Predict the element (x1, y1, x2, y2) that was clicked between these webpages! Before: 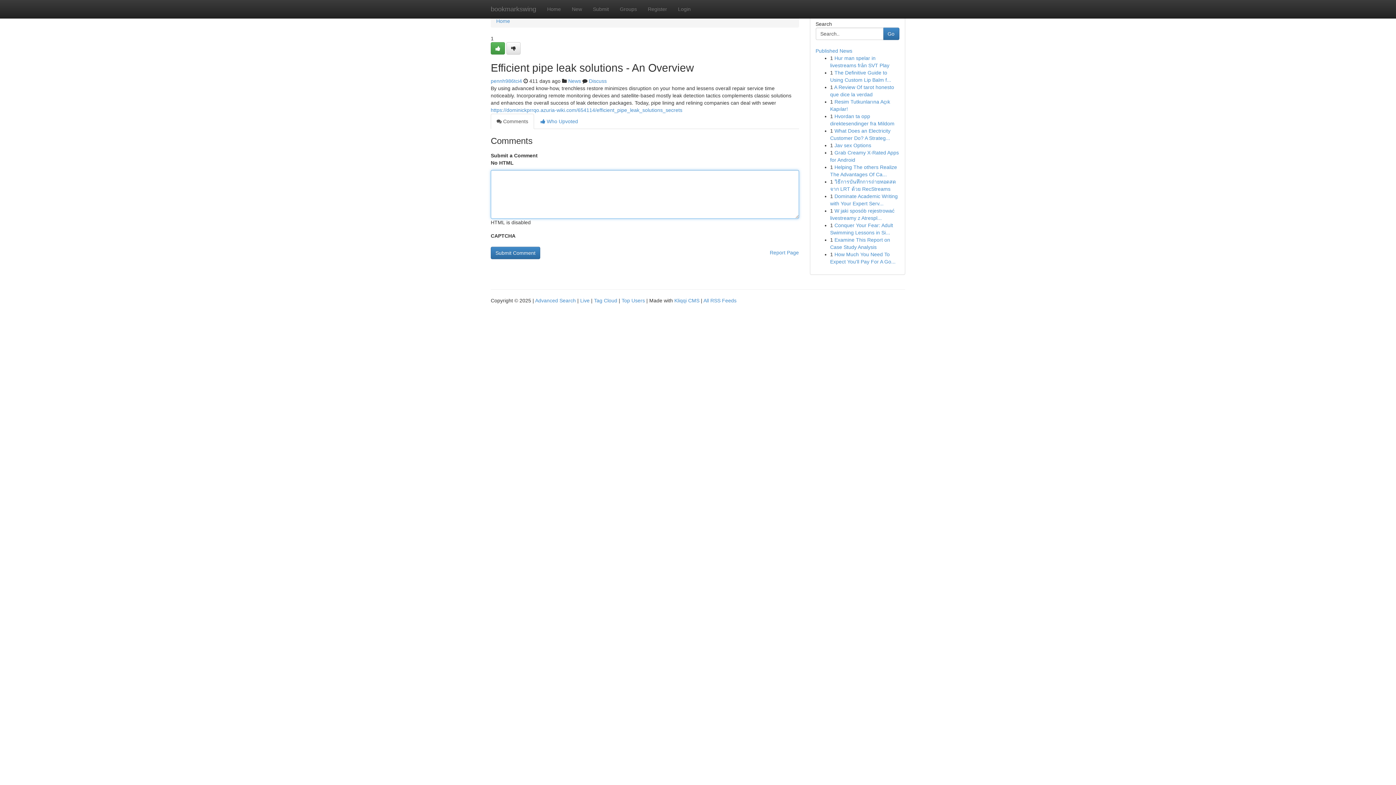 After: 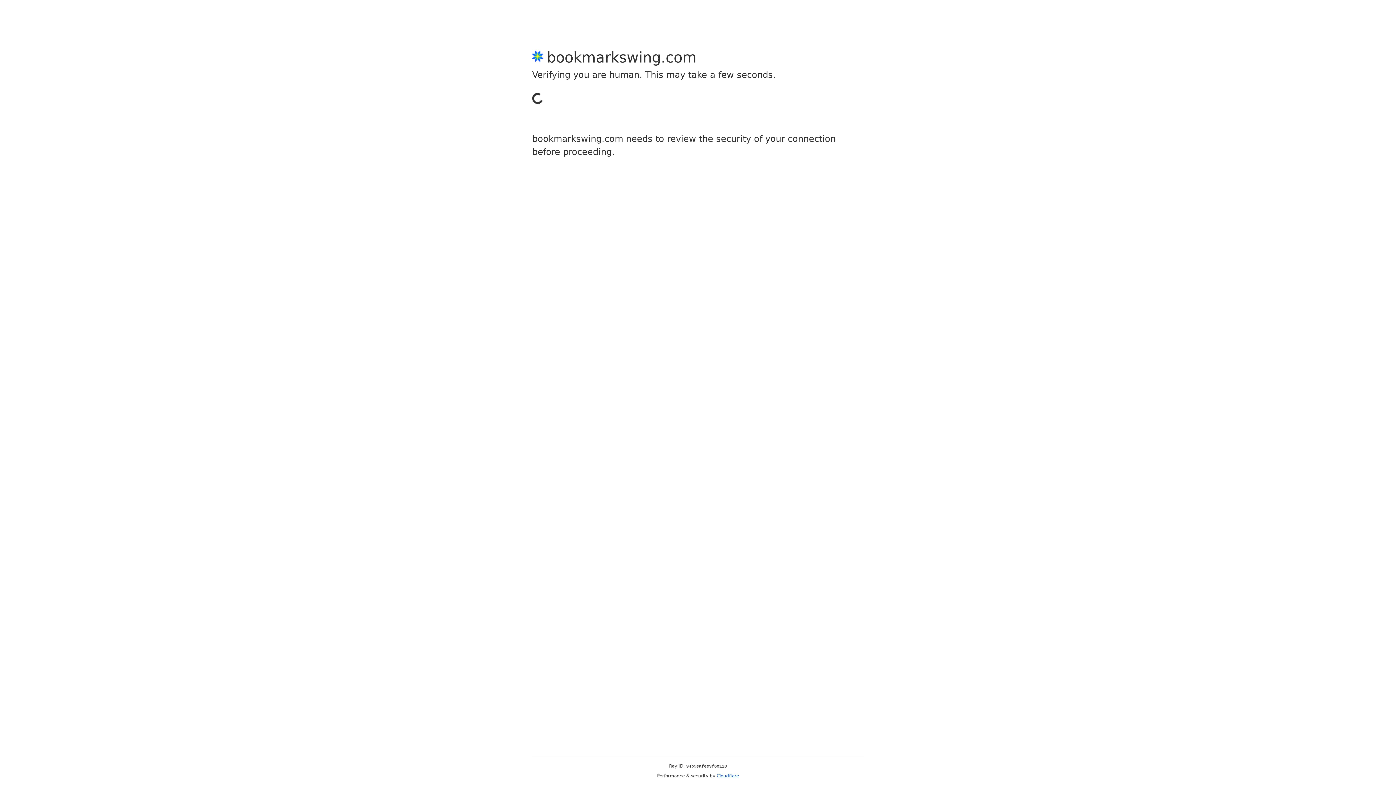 Action: bbox: (490, 42, 505, 54)